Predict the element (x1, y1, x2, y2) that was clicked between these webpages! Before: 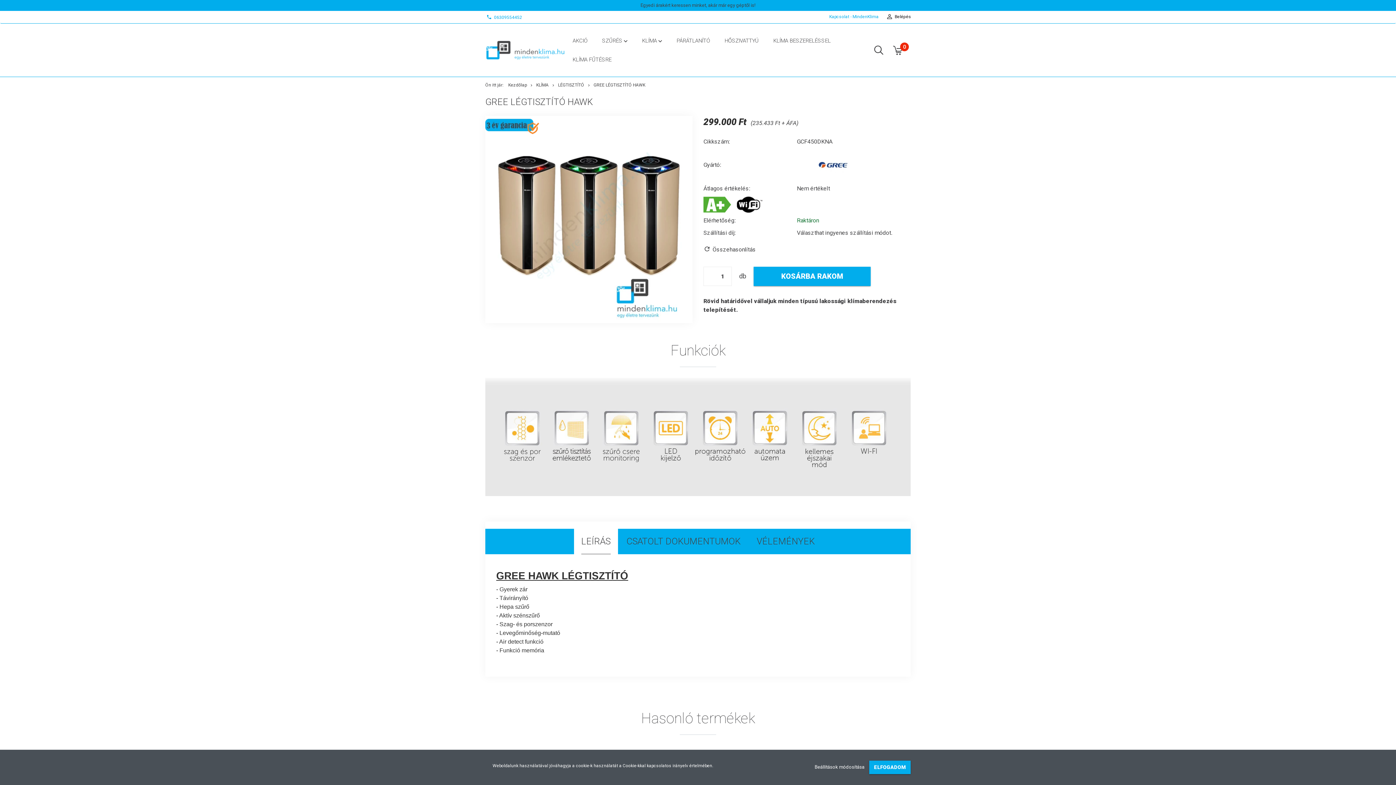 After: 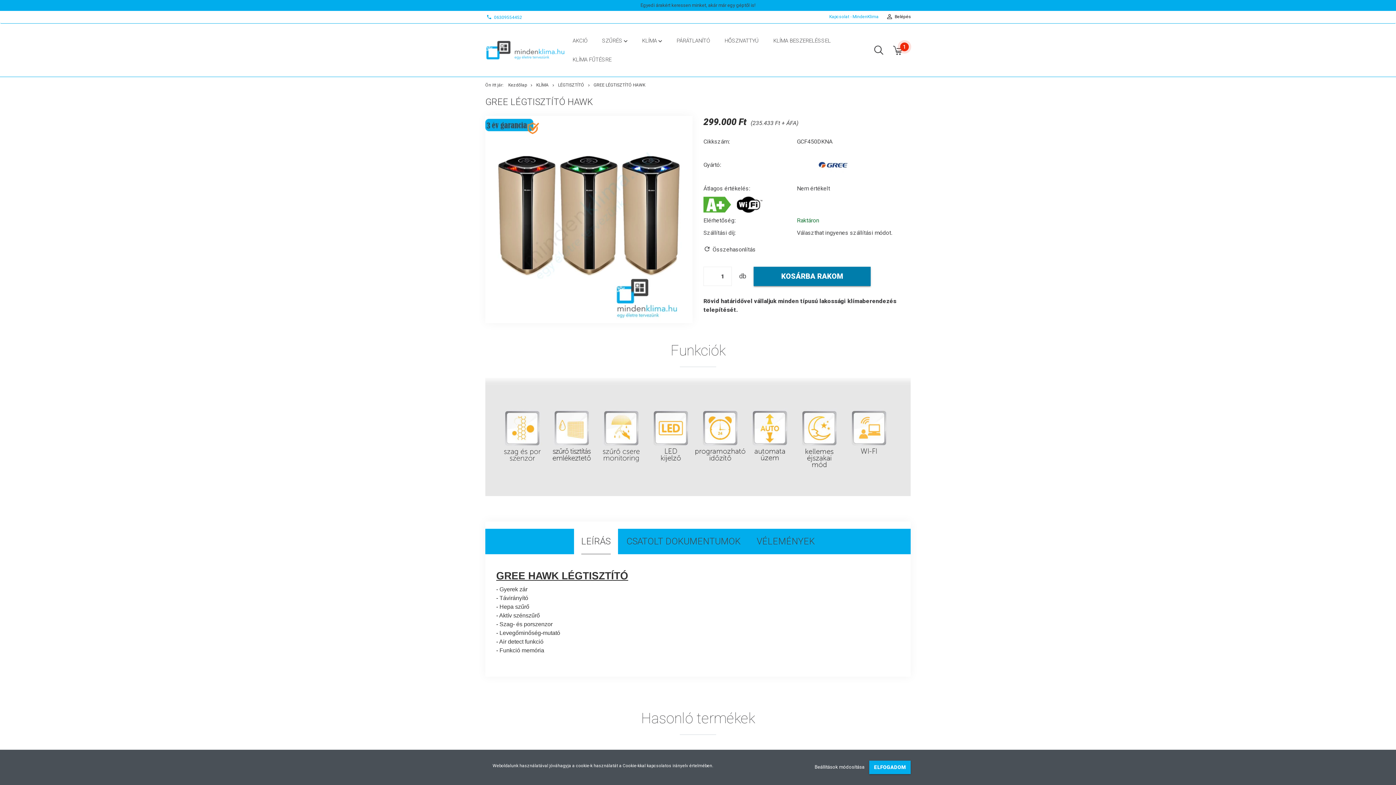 Action: label: KOSÁRBA RAKOM bbox: (753, 266, 870, 286)